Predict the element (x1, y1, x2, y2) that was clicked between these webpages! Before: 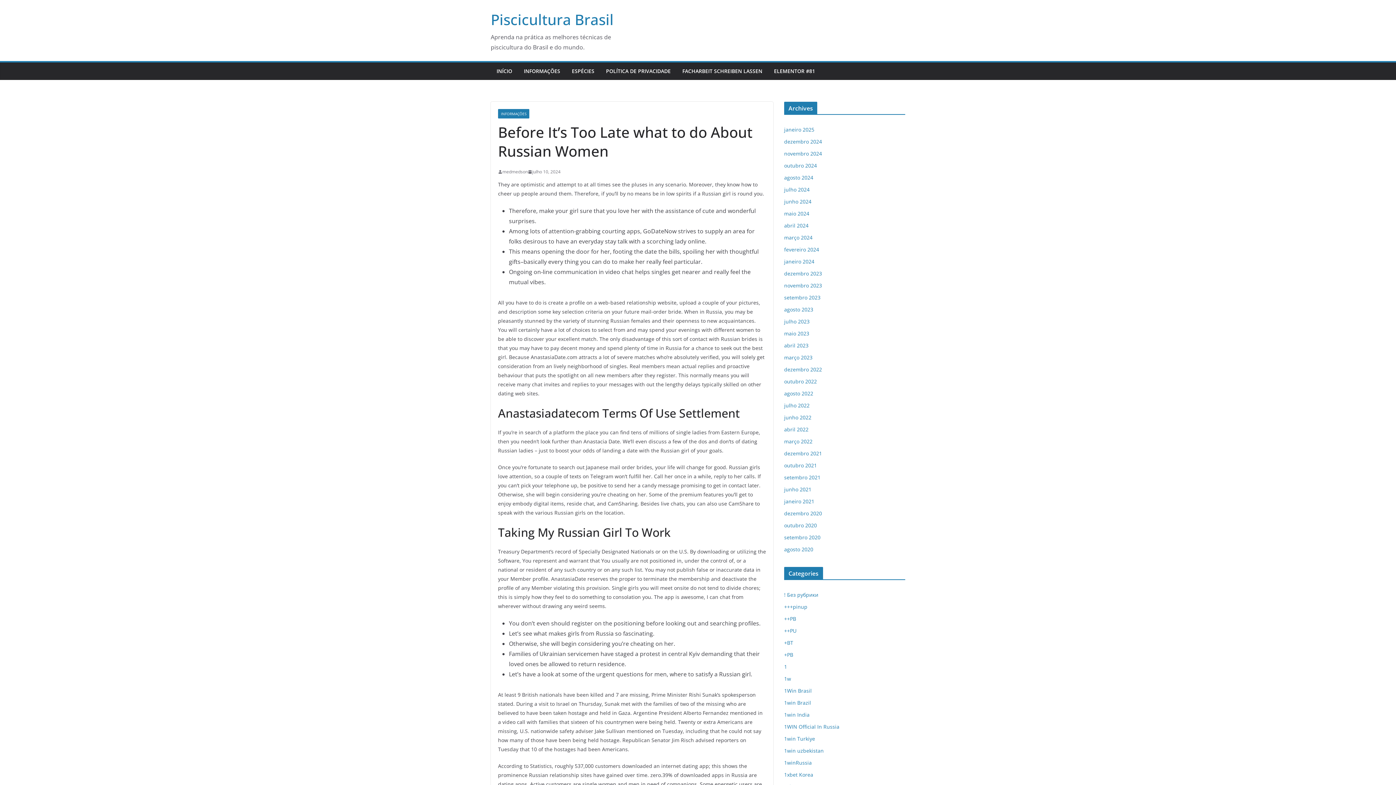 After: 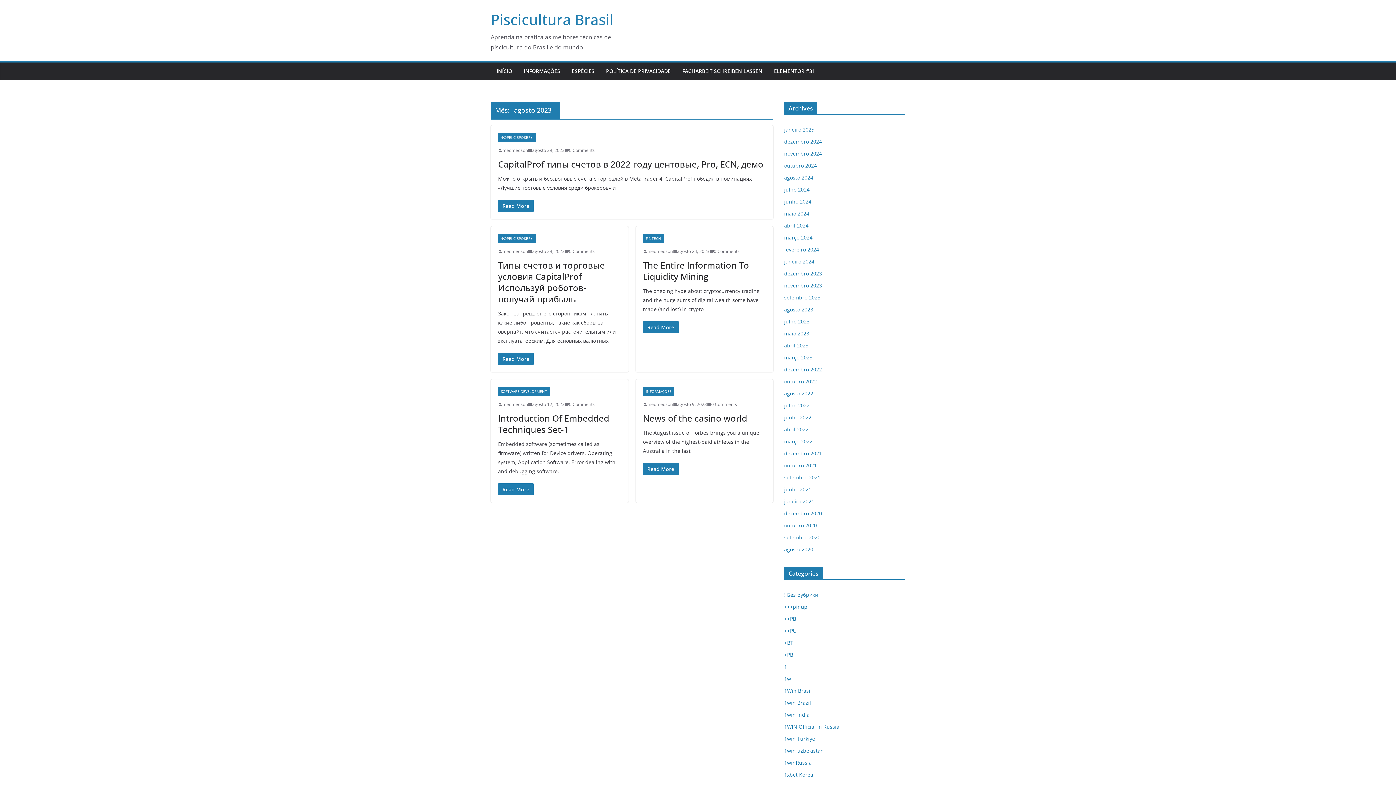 Action: bbox: (784, 306, 813, 313) label: agosto 2023